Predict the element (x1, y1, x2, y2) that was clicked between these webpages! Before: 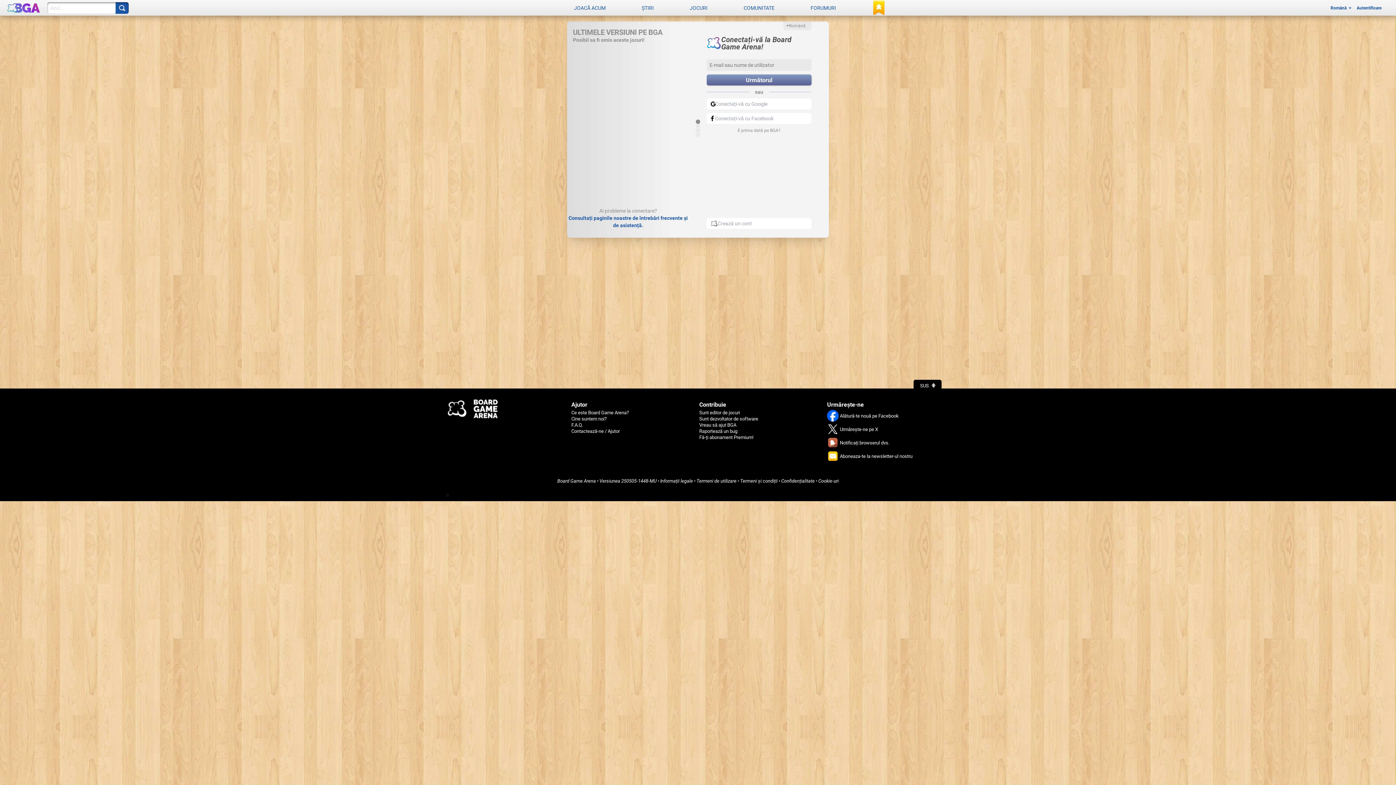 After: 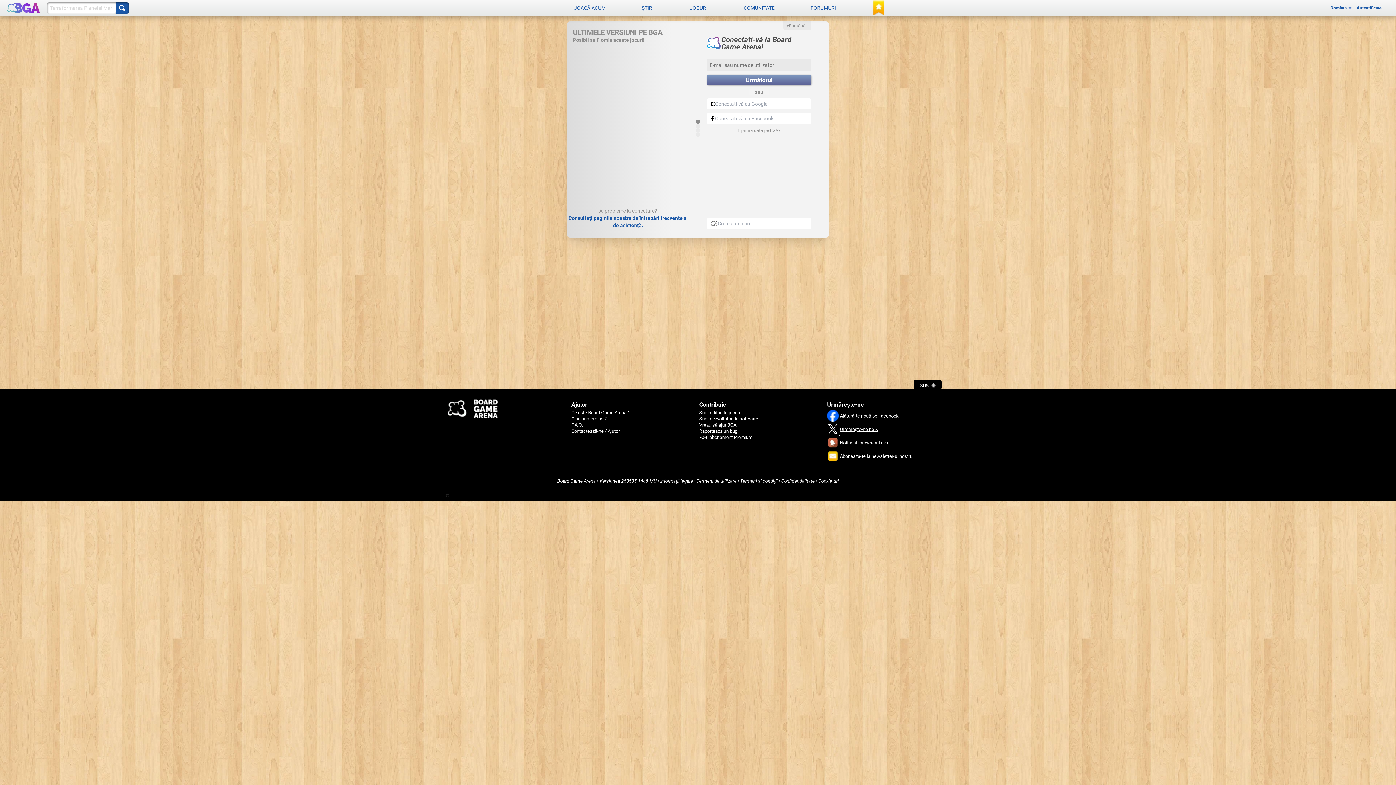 Action: label:  Urmărește-ne pe X bbox: (827, 430, 878, 436)